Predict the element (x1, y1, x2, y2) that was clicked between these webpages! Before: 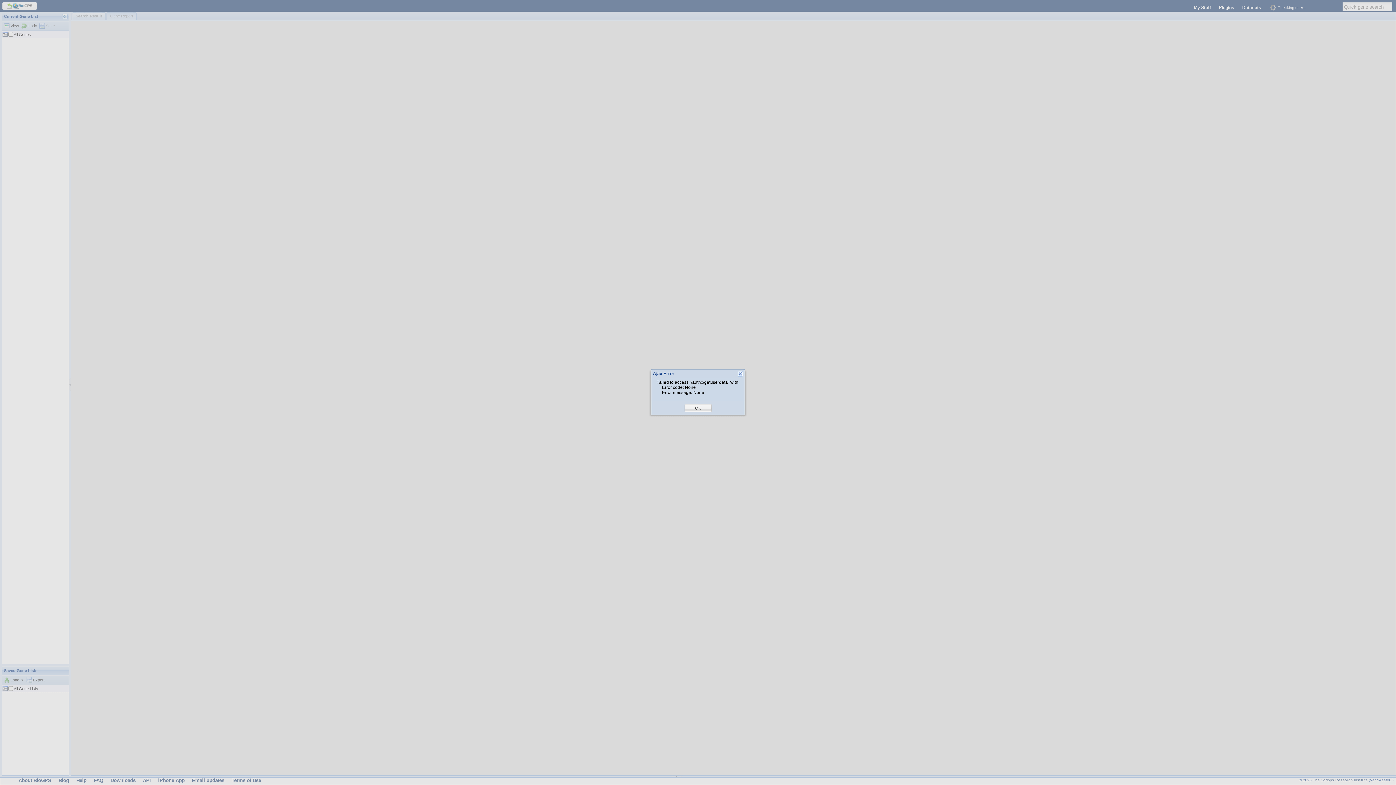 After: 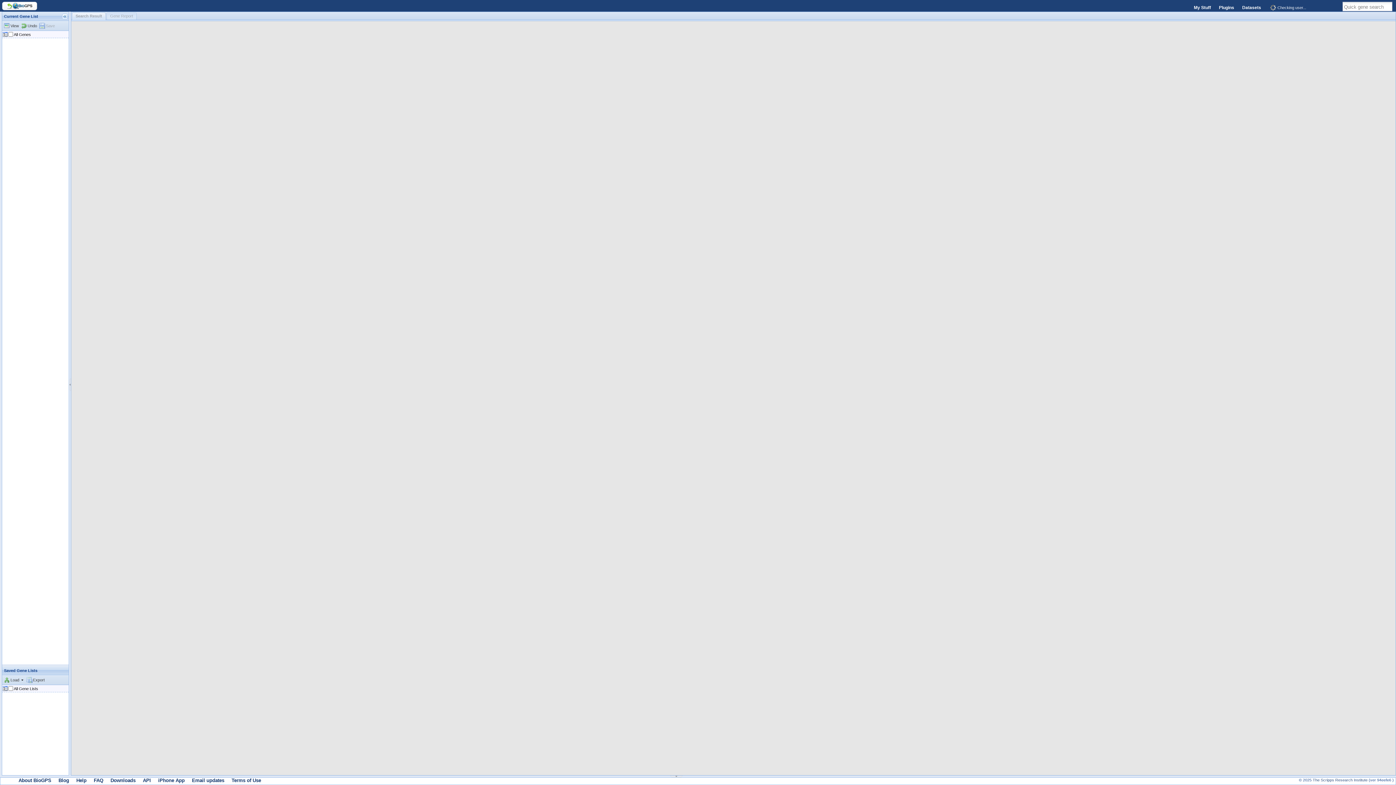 Action: label: OK bbox: (695, 405, 701, 411)